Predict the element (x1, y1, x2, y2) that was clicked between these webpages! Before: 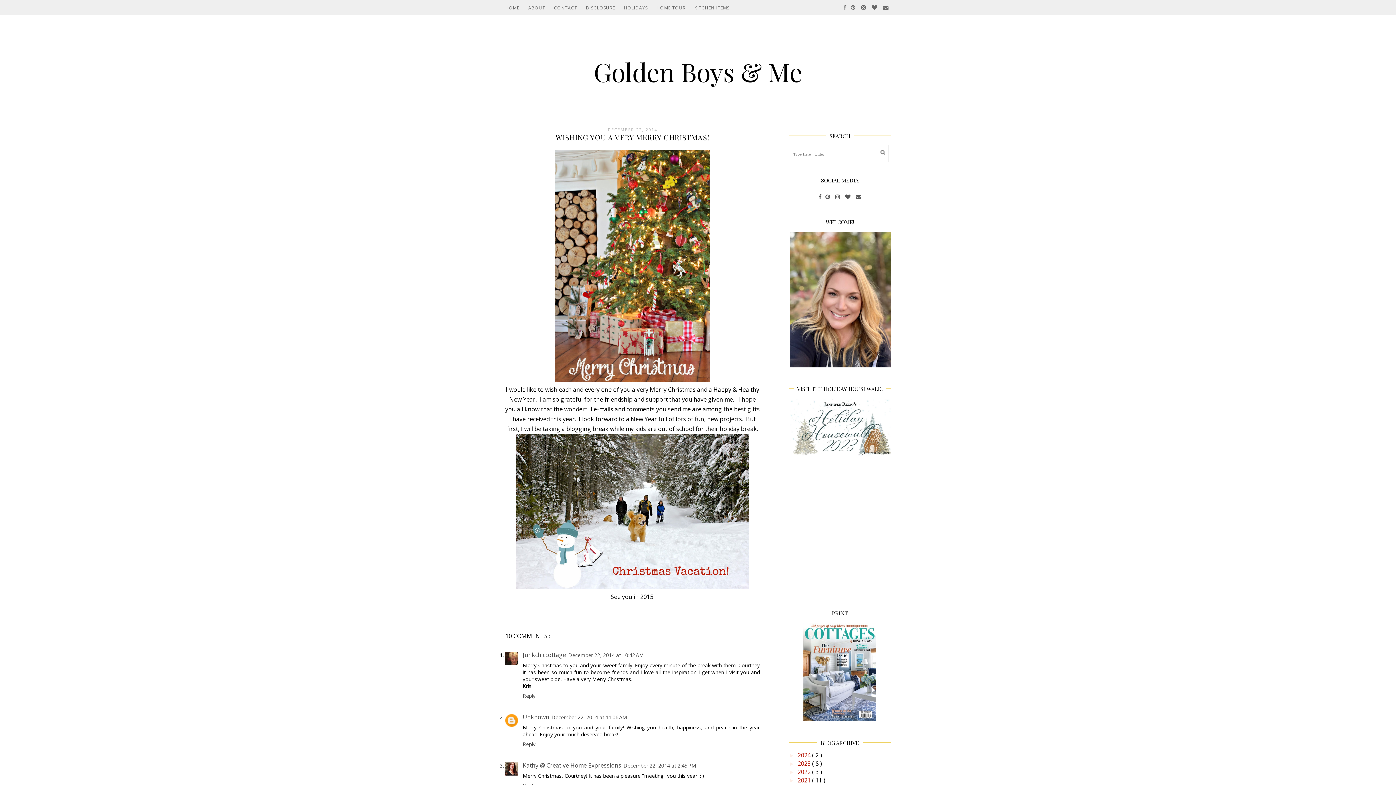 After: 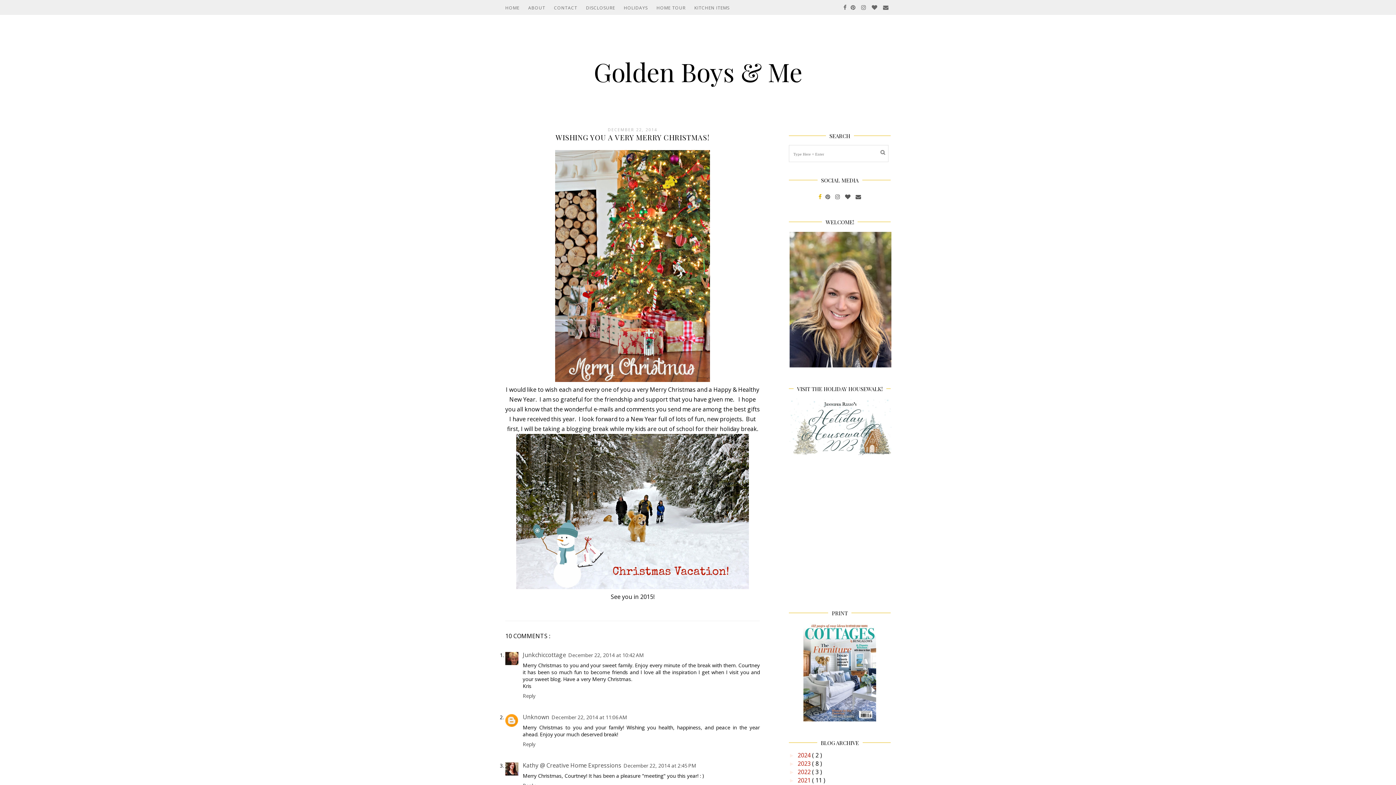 Action: bbox: (816, 189, 823, 204)